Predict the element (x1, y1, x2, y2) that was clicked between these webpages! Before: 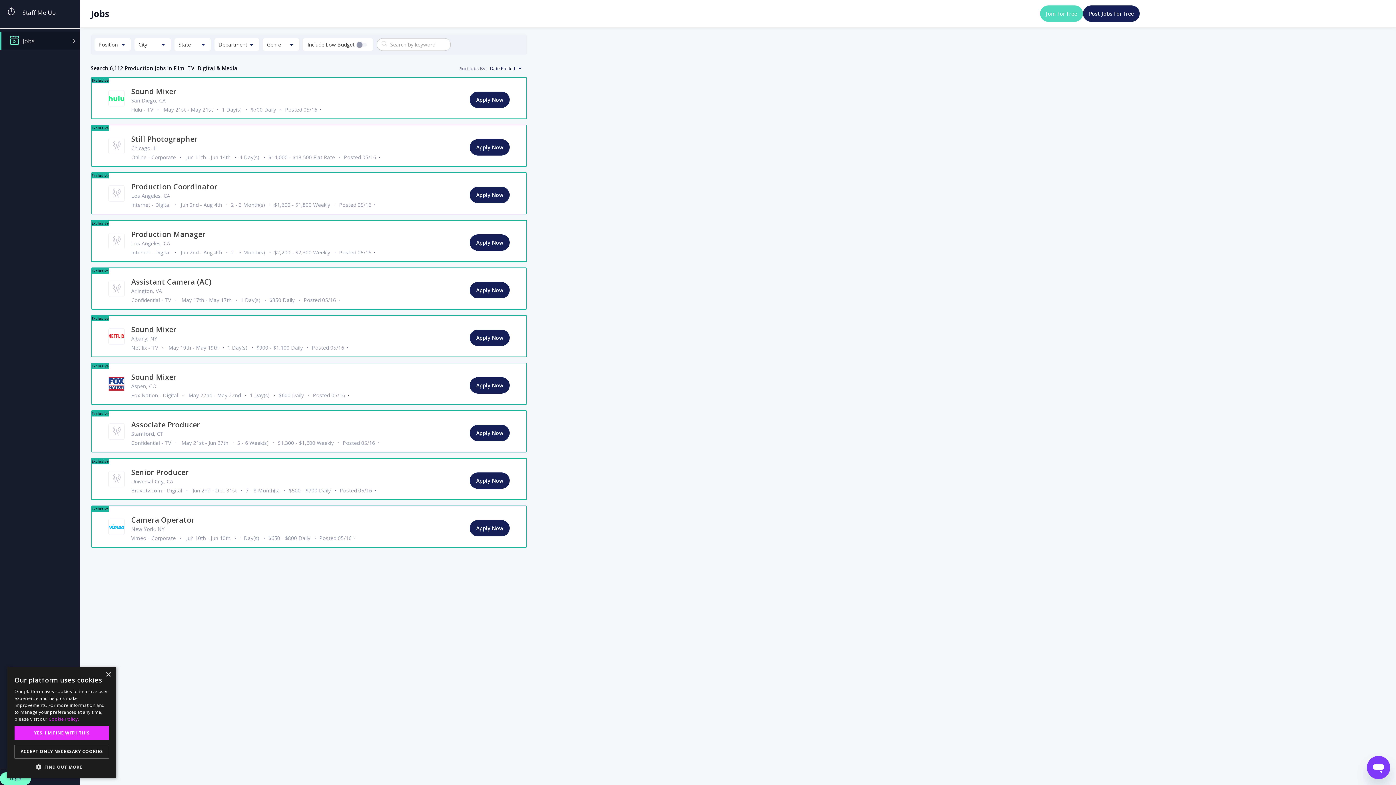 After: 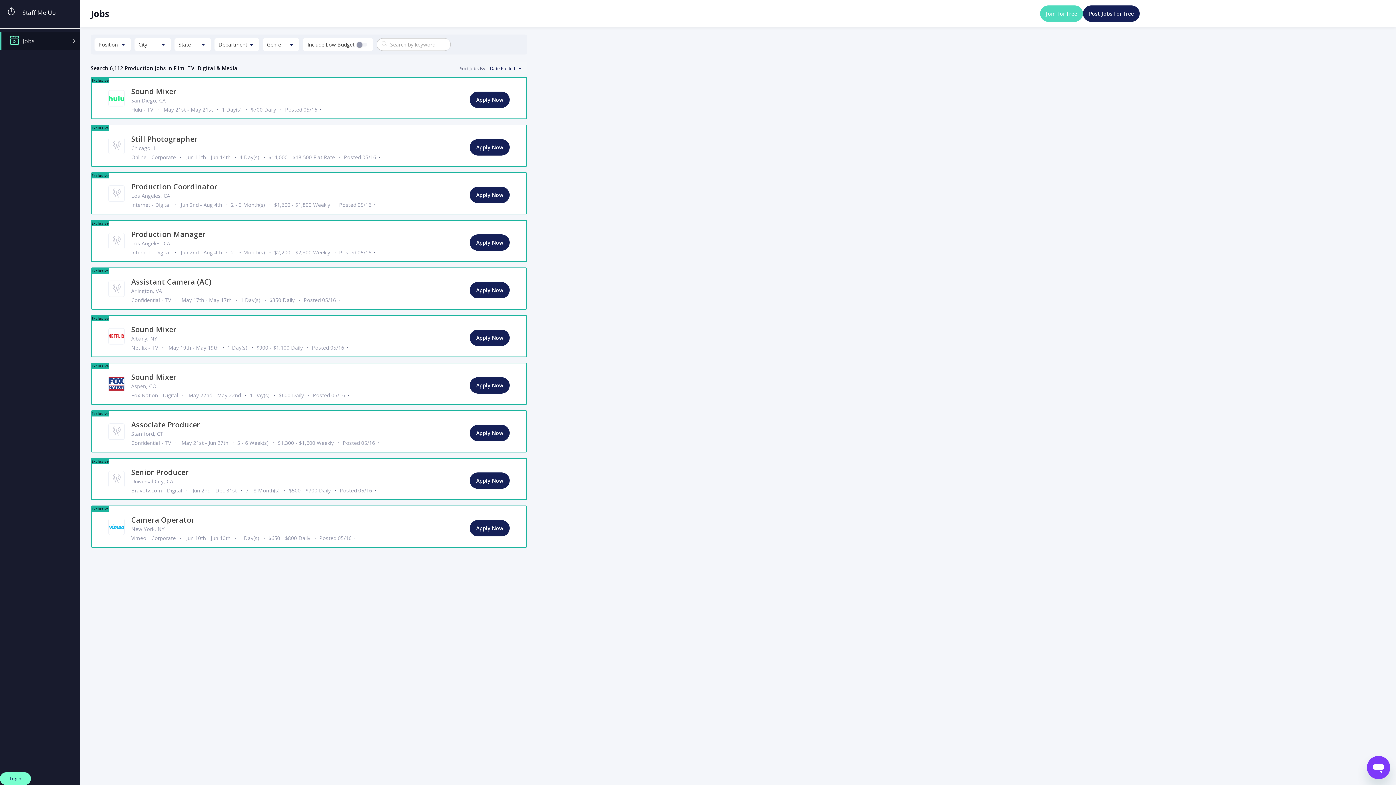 Action: label: ACCEPT ONLY NECESSARY COOKIES bbox: (14, 745, 109, 758)